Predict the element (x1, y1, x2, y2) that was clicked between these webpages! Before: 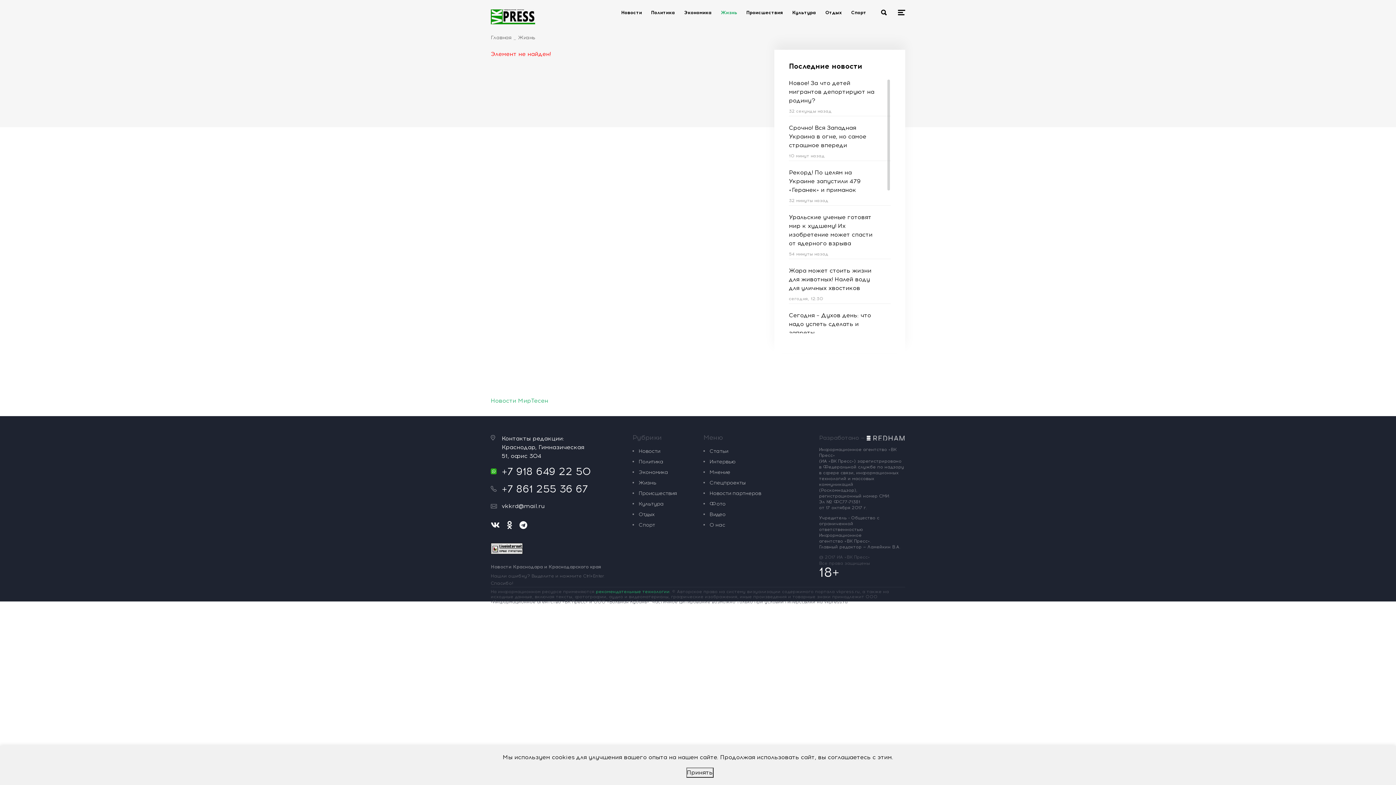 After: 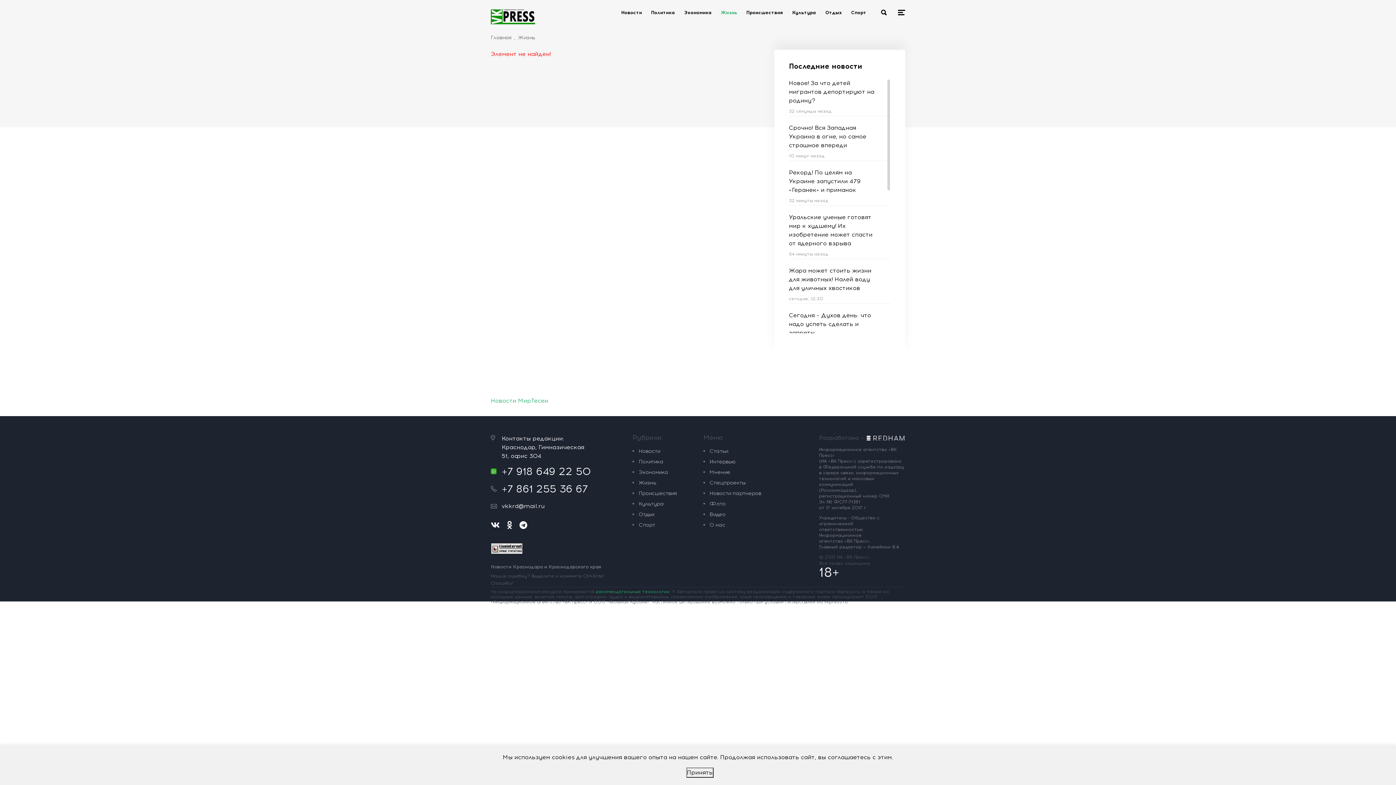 Action: bbox: (866, 436, 904, 440)